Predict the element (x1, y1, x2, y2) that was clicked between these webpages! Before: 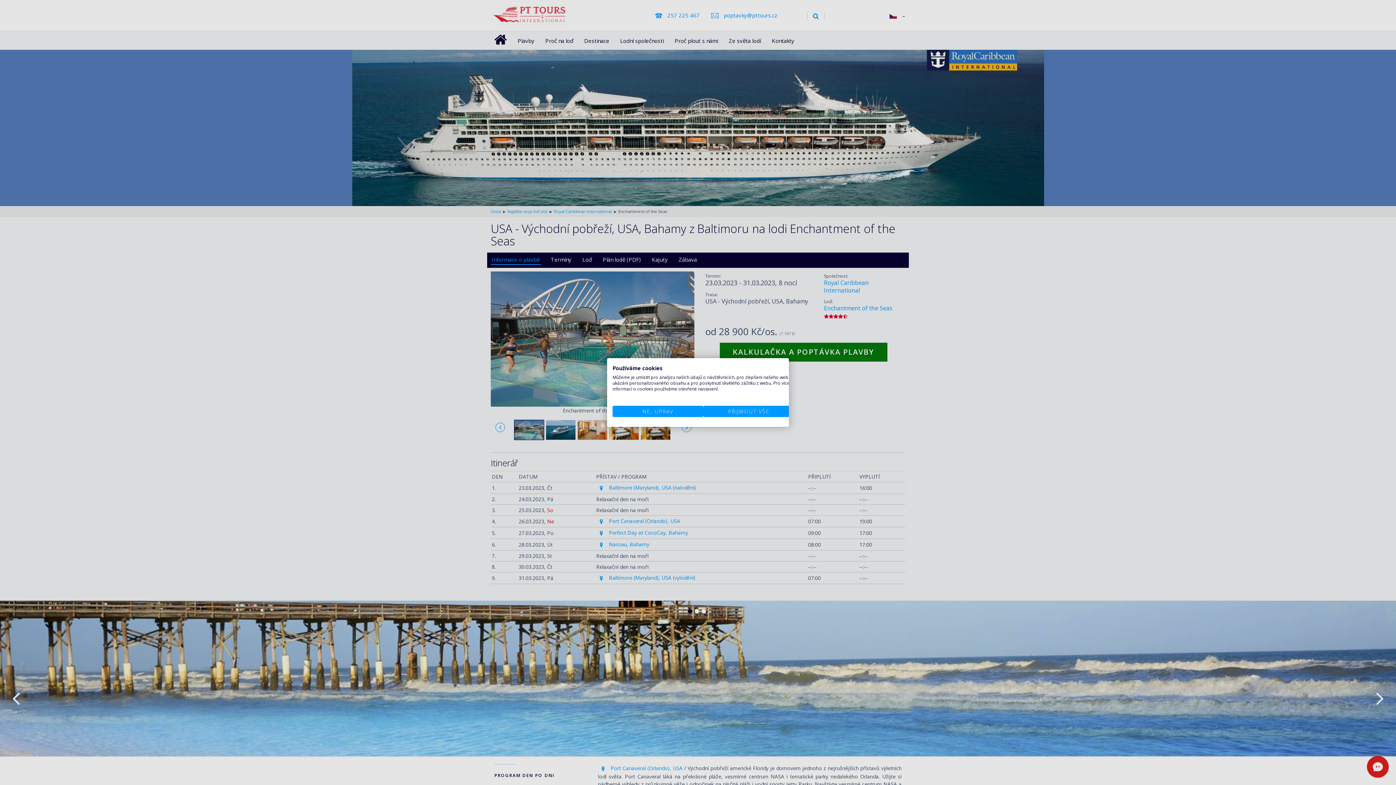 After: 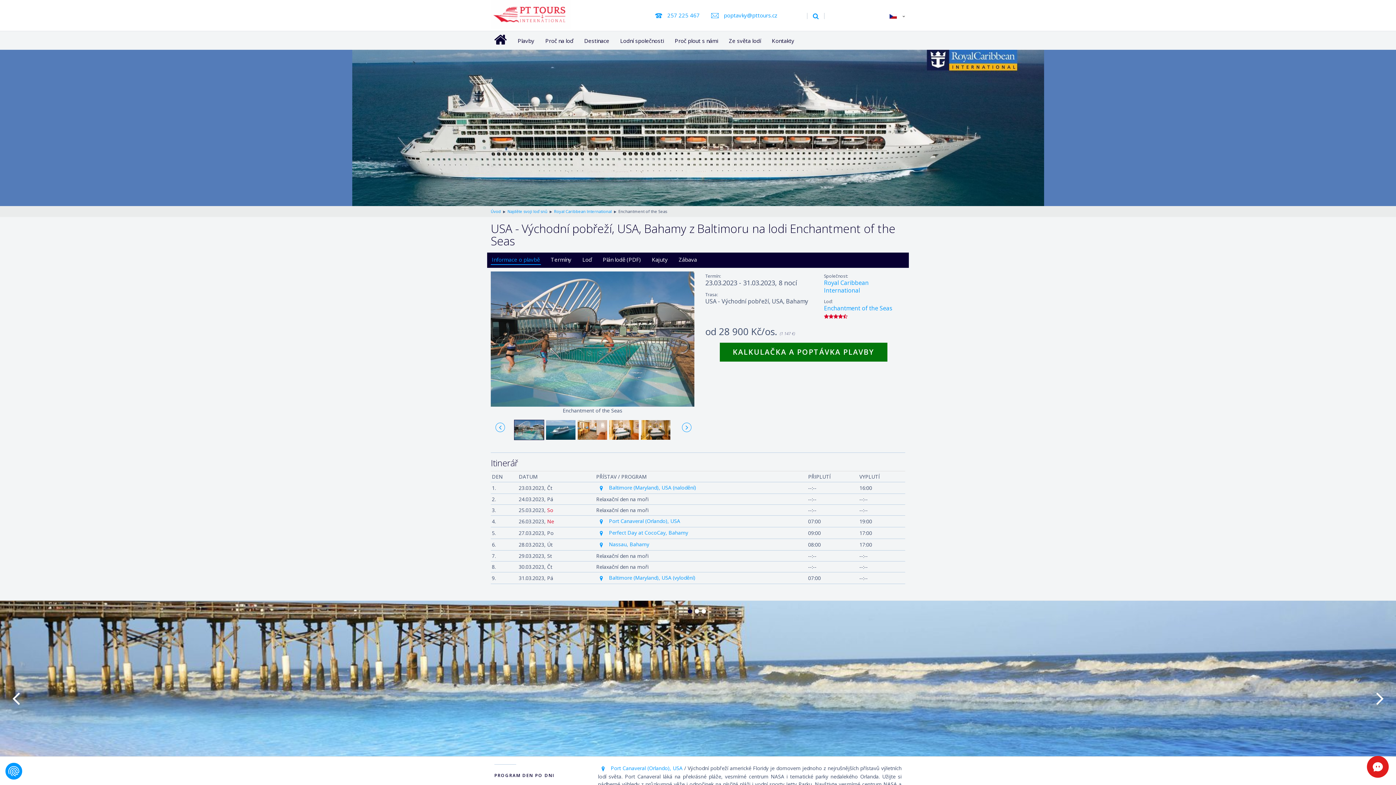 Action: bbox: (703, 406, 794, 417) label: Přijmout všechny cookies